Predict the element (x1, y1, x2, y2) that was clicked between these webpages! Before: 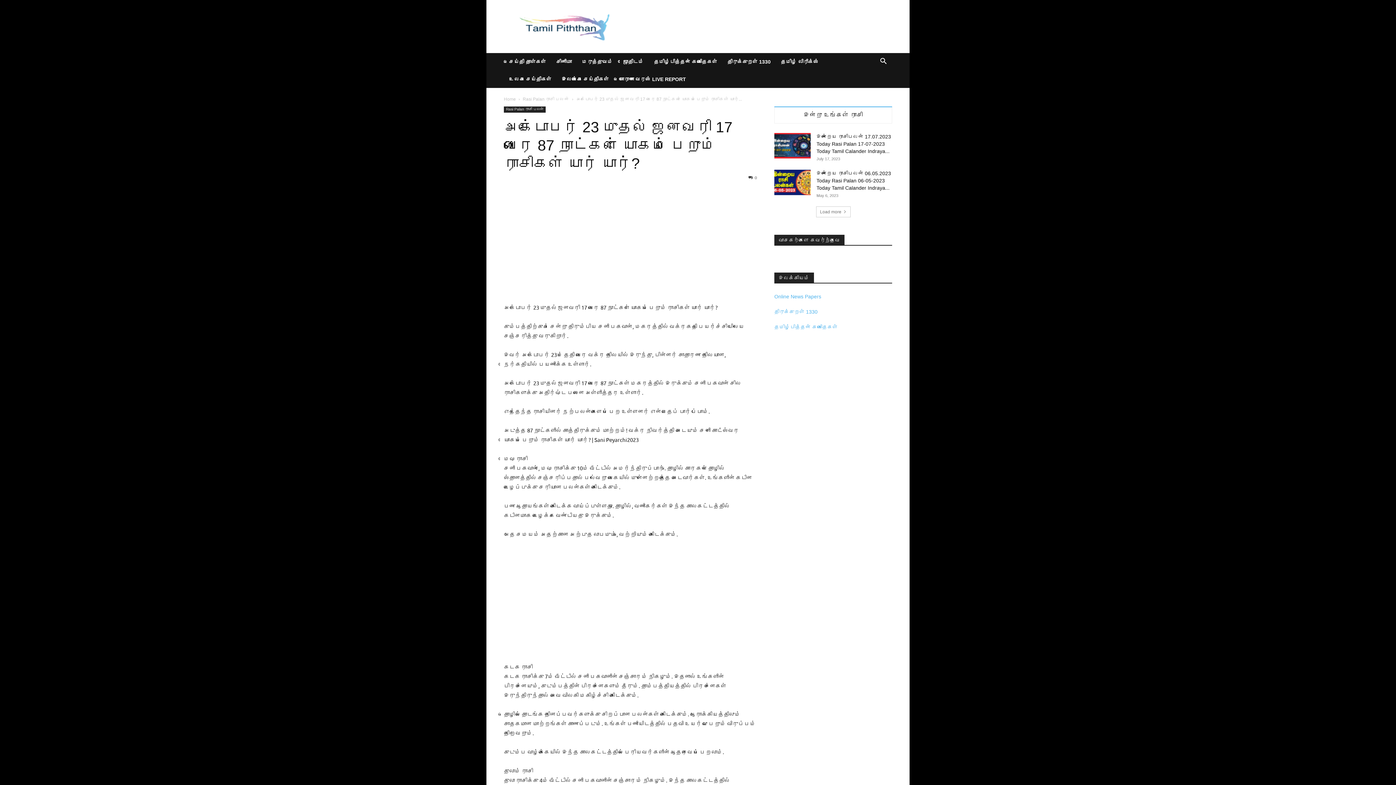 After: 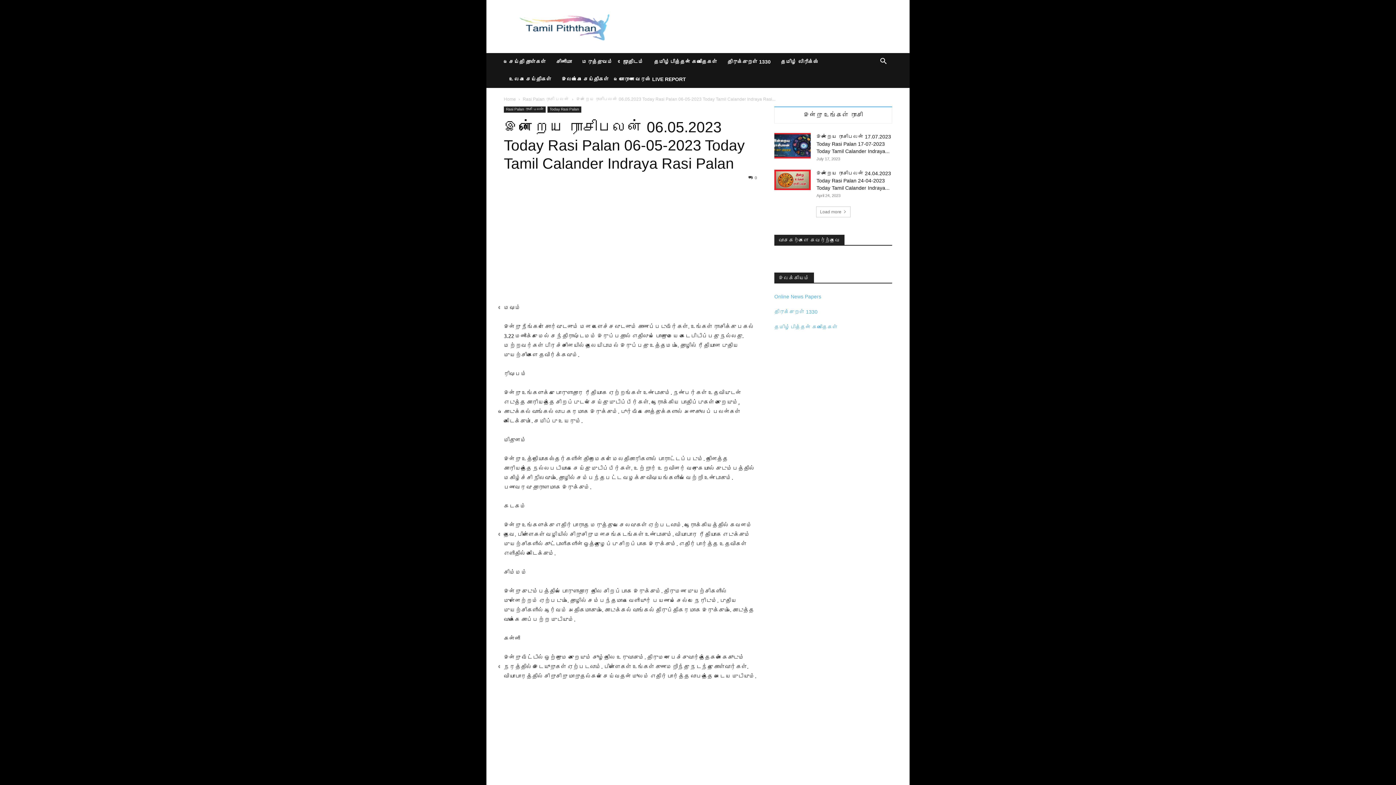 Action: label: இன்றைய ராசிபலன் 06.05.2023 Today Rasi Palan 06-05-2023 Today Tamil Calander Indraya... bbox: (816, 170, 891, 190)